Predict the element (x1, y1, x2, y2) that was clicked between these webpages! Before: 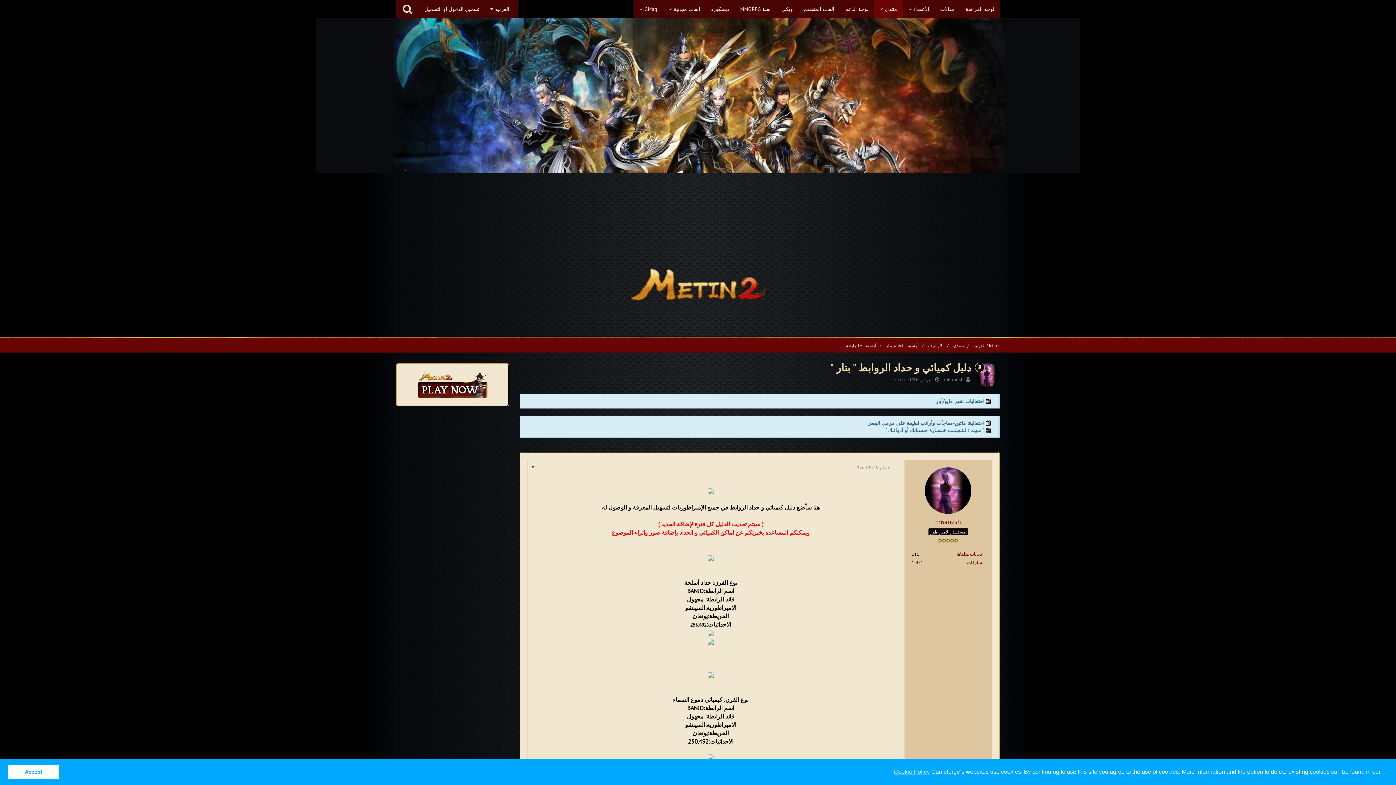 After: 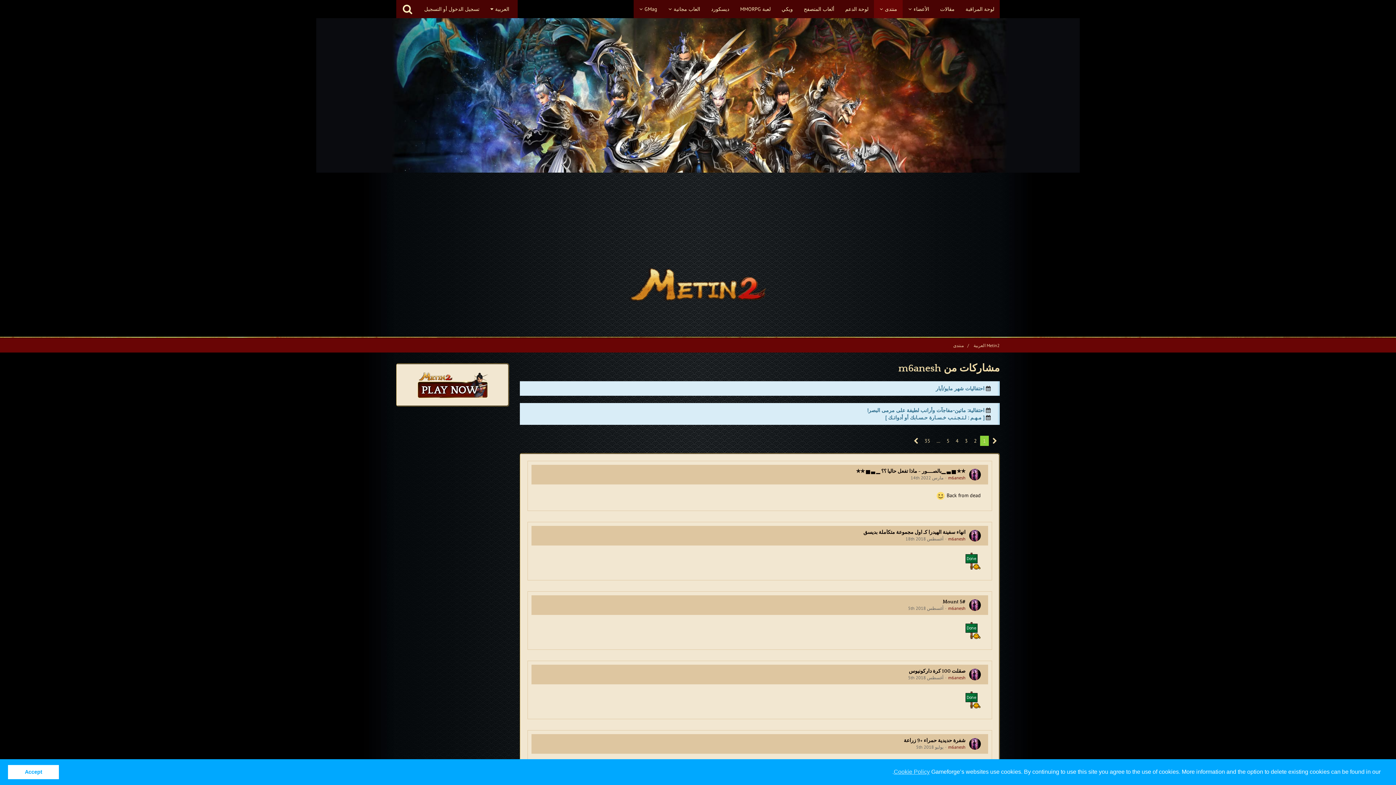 Action: bbox: (967, 560, 984, 565) label: مشاركات